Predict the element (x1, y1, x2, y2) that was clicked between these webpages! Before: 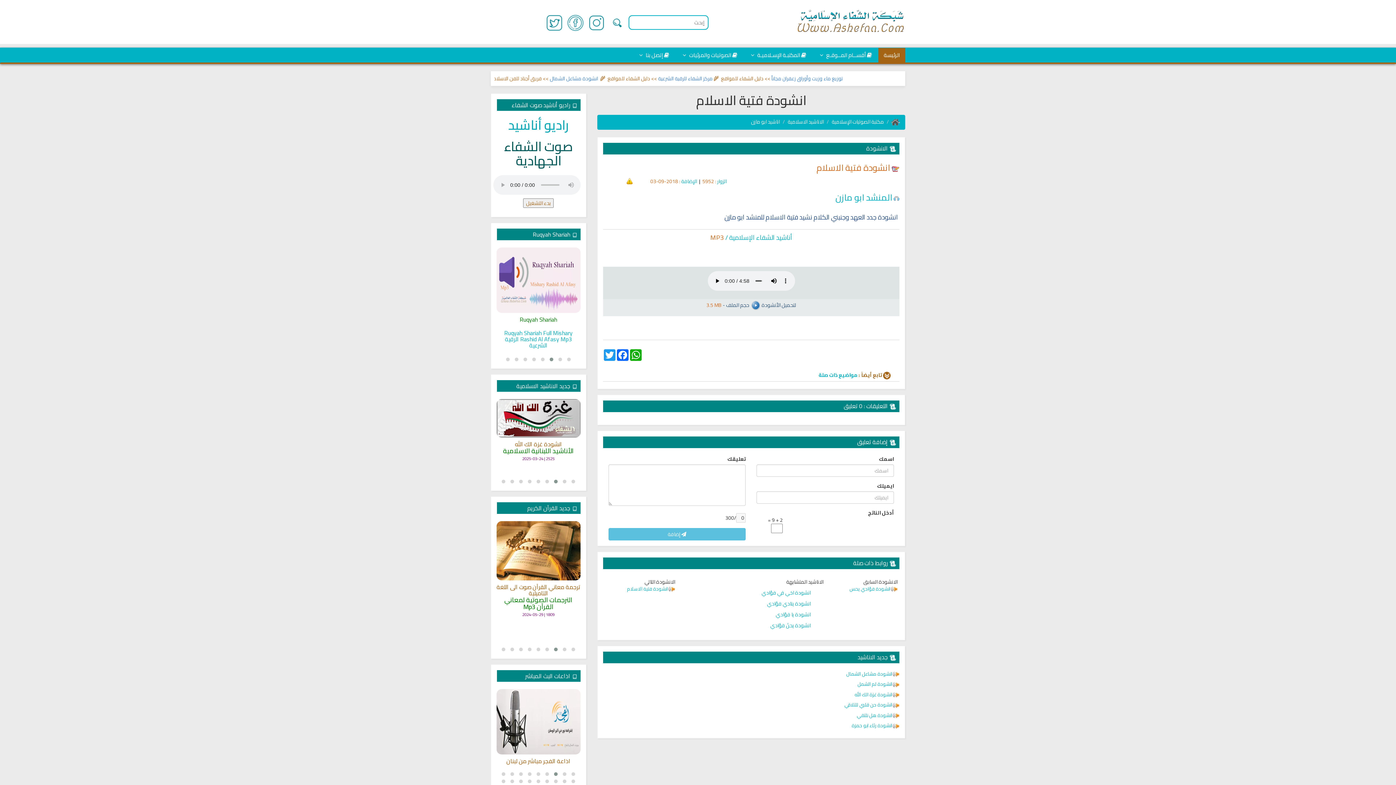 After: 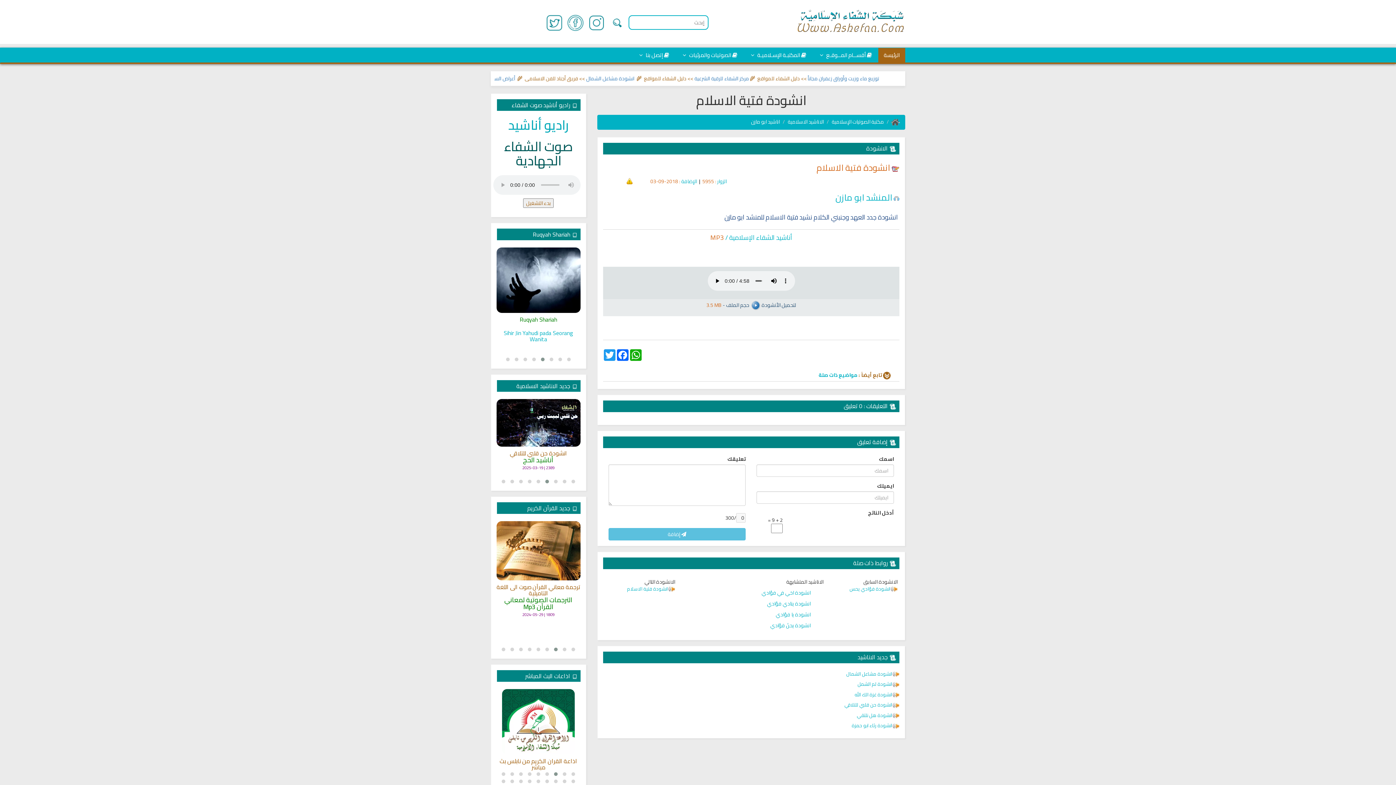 Action: bbox: (627, 584, 668, 593) label: انشودة فتية الاسلام